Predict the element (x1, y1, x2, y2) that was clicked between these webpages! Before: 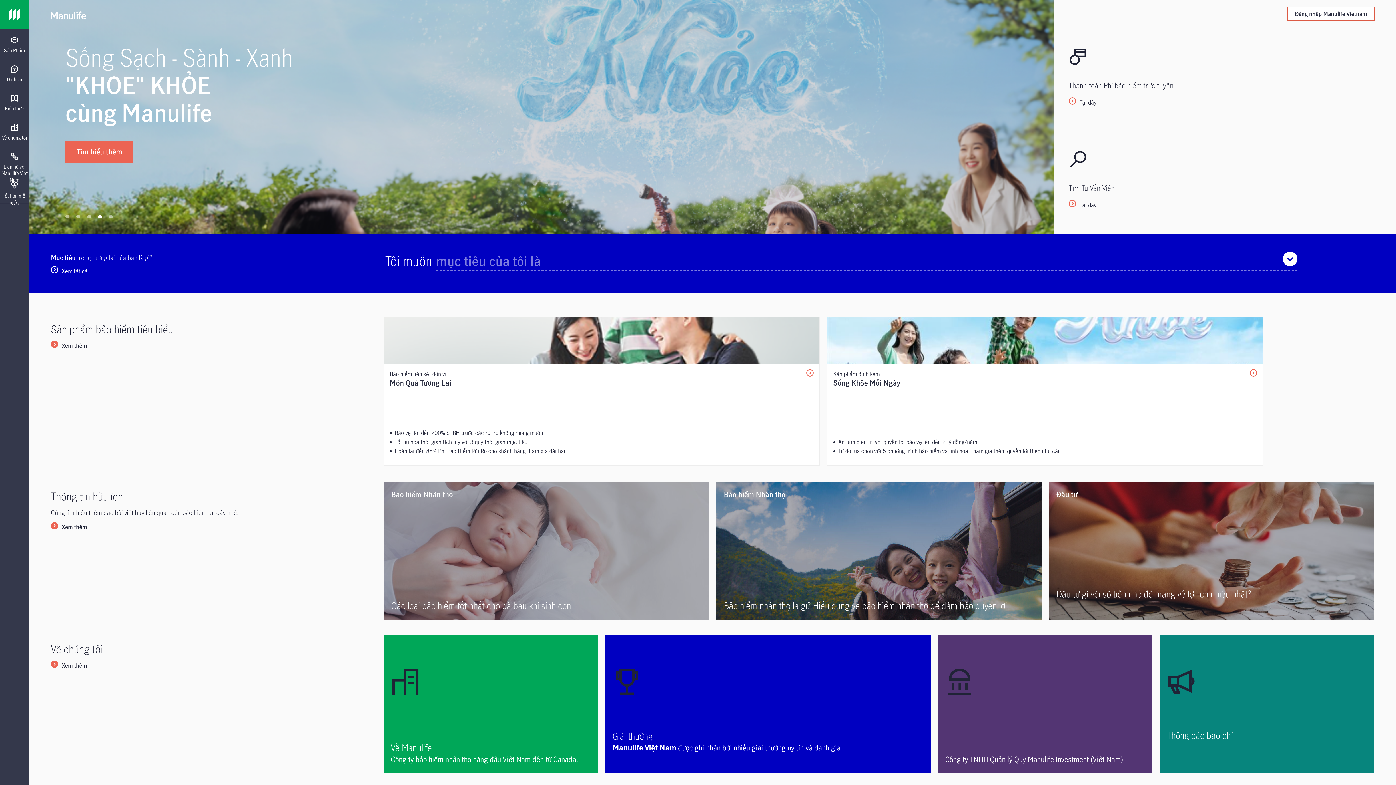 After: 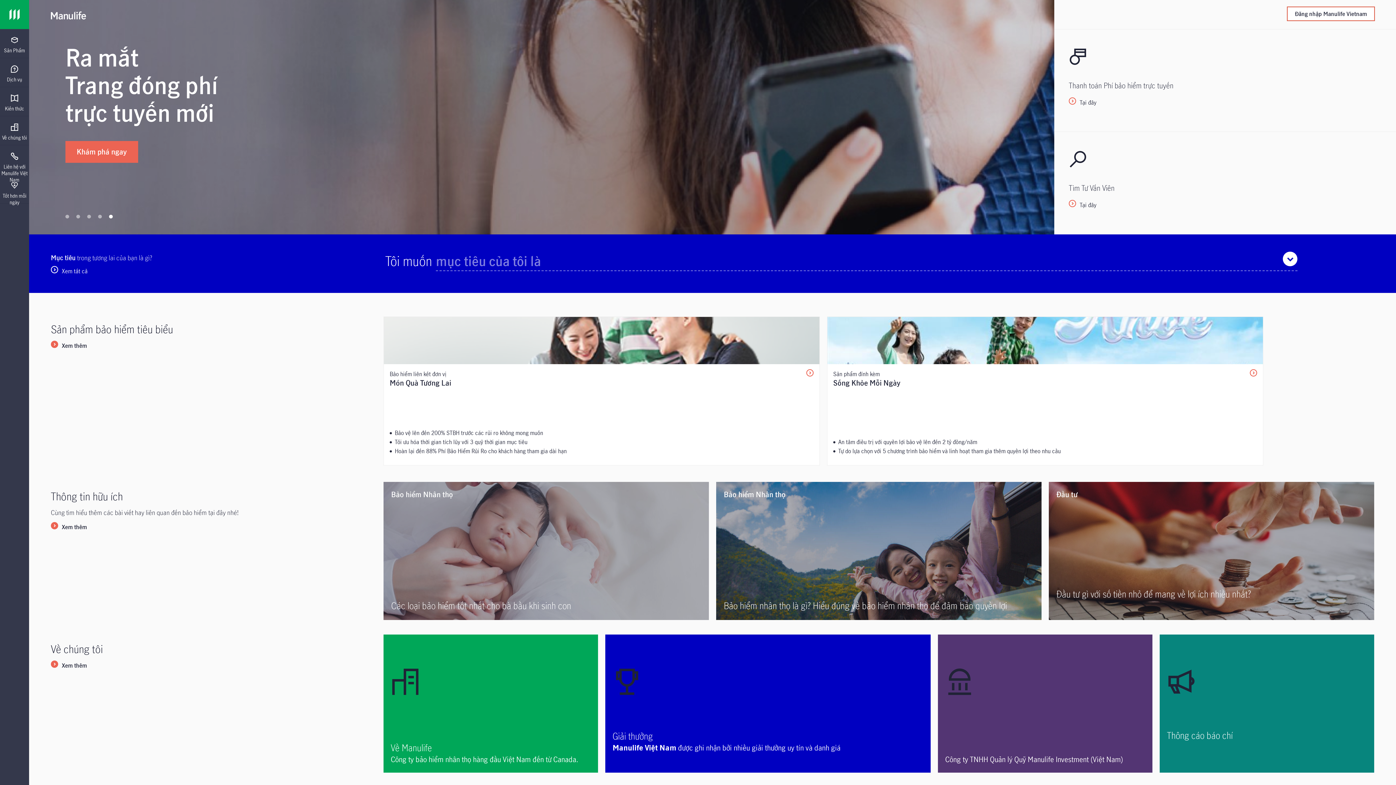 Action: label: 5 bbox: (107, 212, 114, 220)